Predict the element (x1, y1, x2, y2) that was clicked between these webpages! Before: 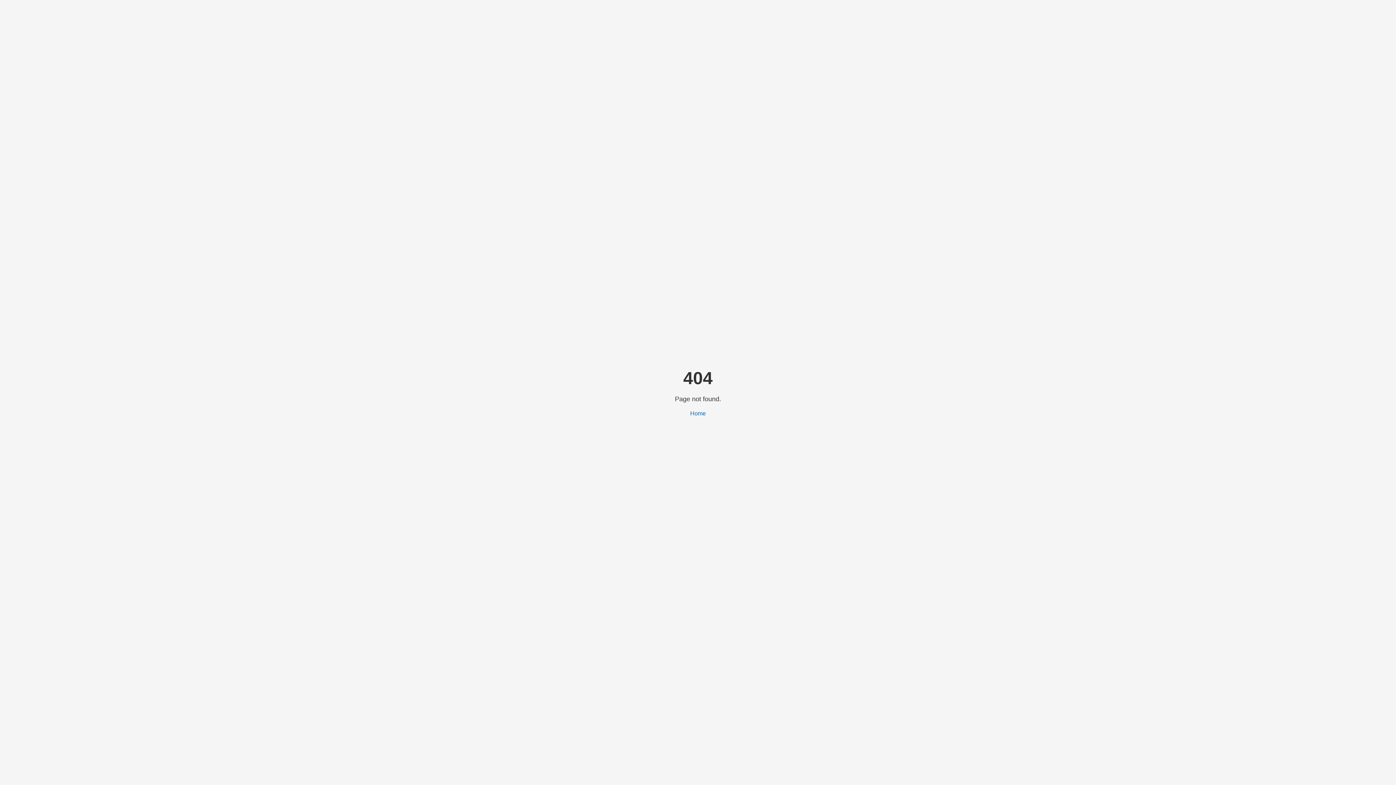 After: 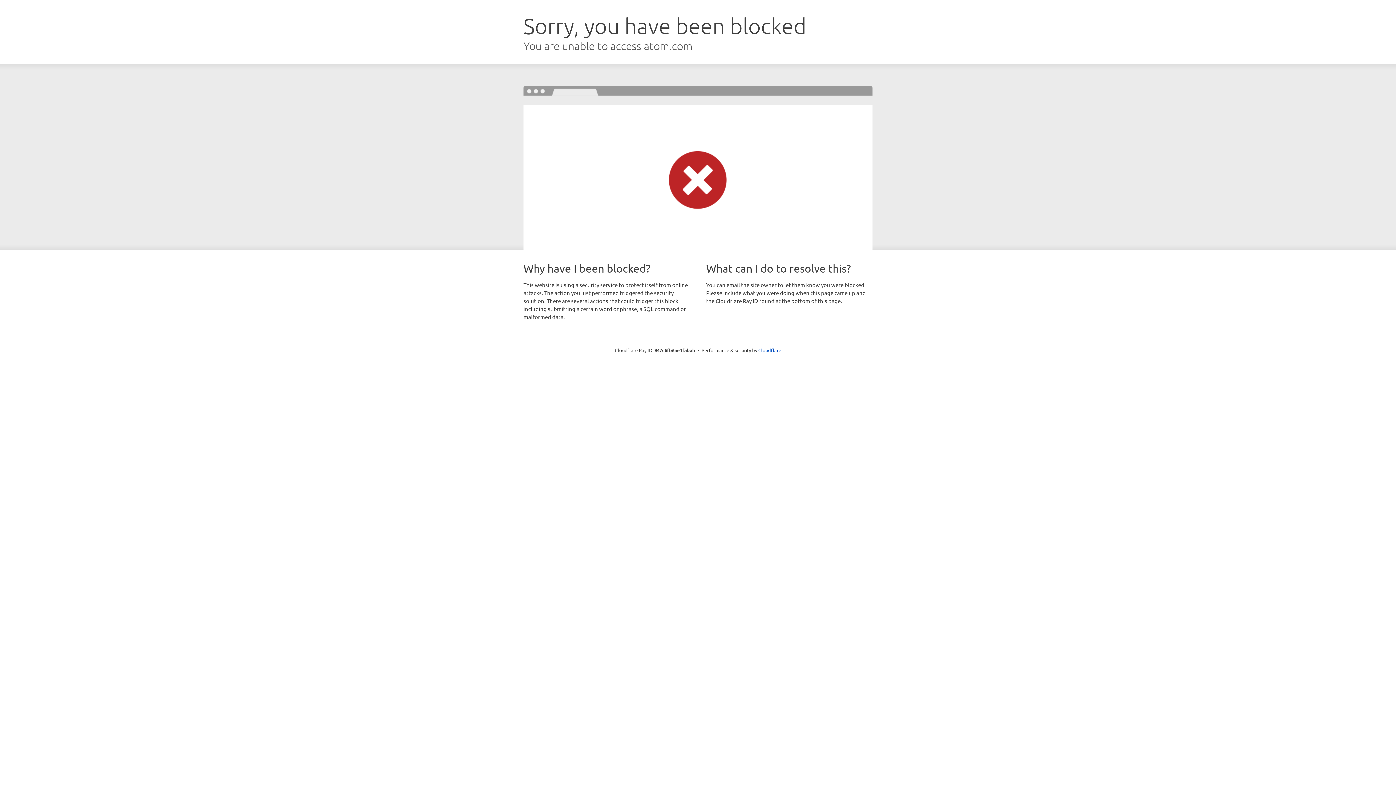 Action: bbox: (690, 410, 706, 416) label: Home